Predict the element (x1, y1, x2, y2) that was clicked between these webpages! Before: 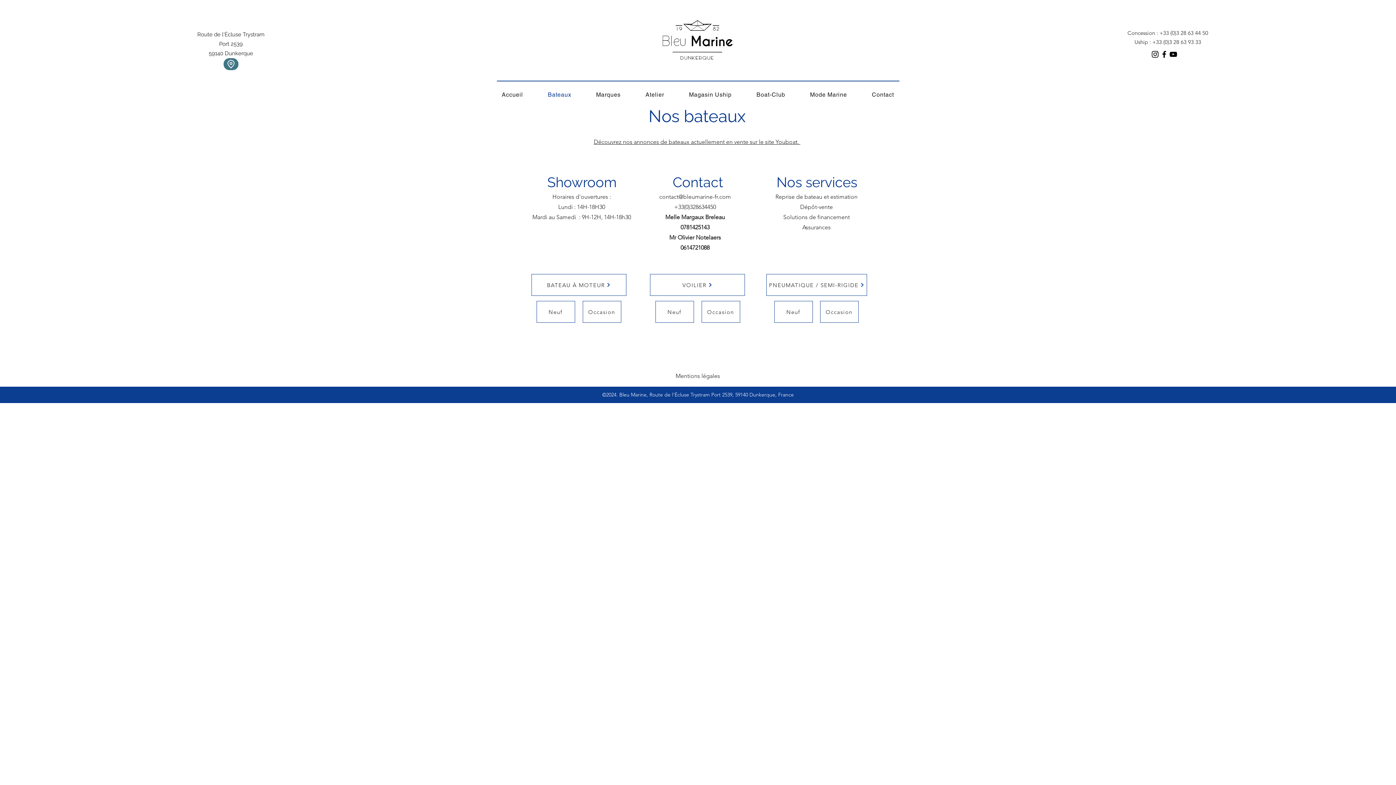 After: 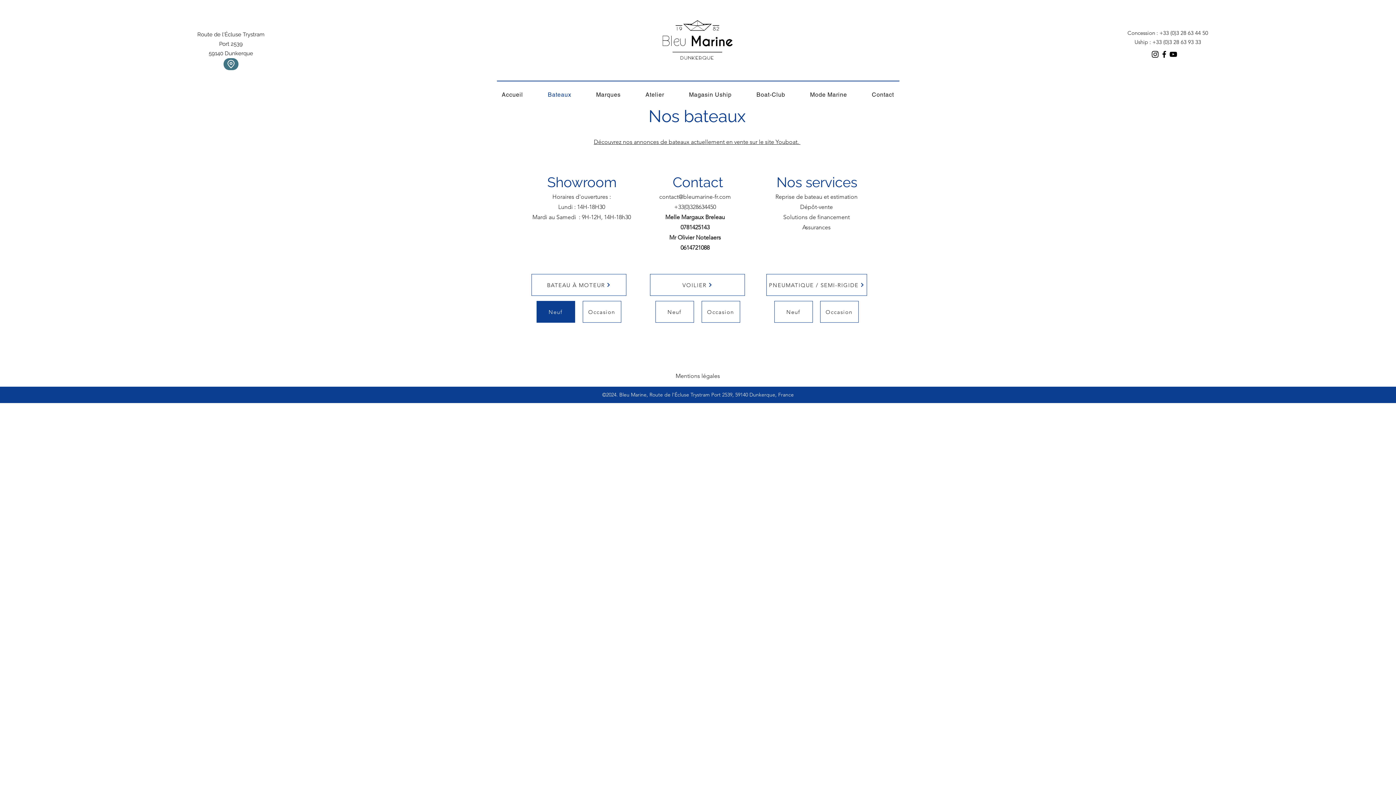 Action: label: Neuf bbox: (536, 301, 575, 322)